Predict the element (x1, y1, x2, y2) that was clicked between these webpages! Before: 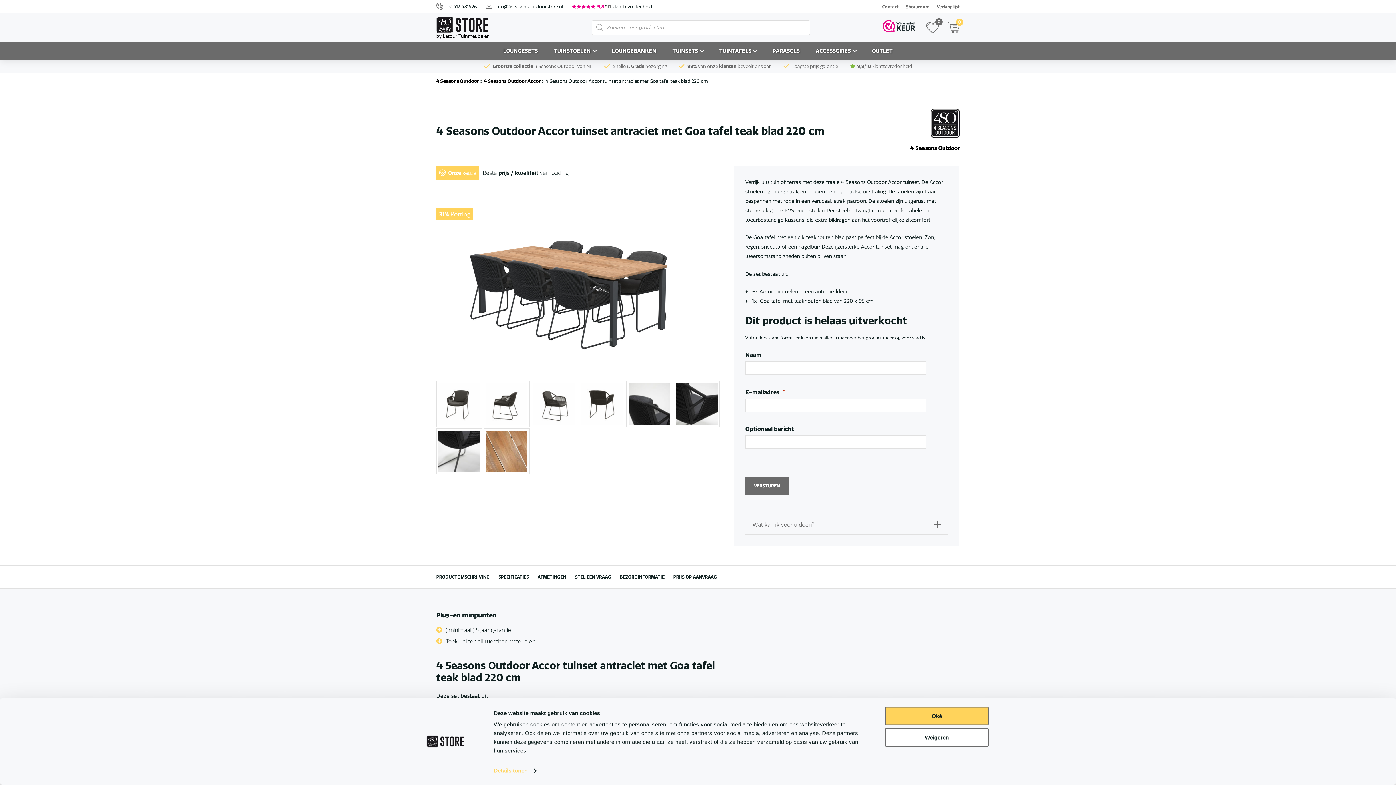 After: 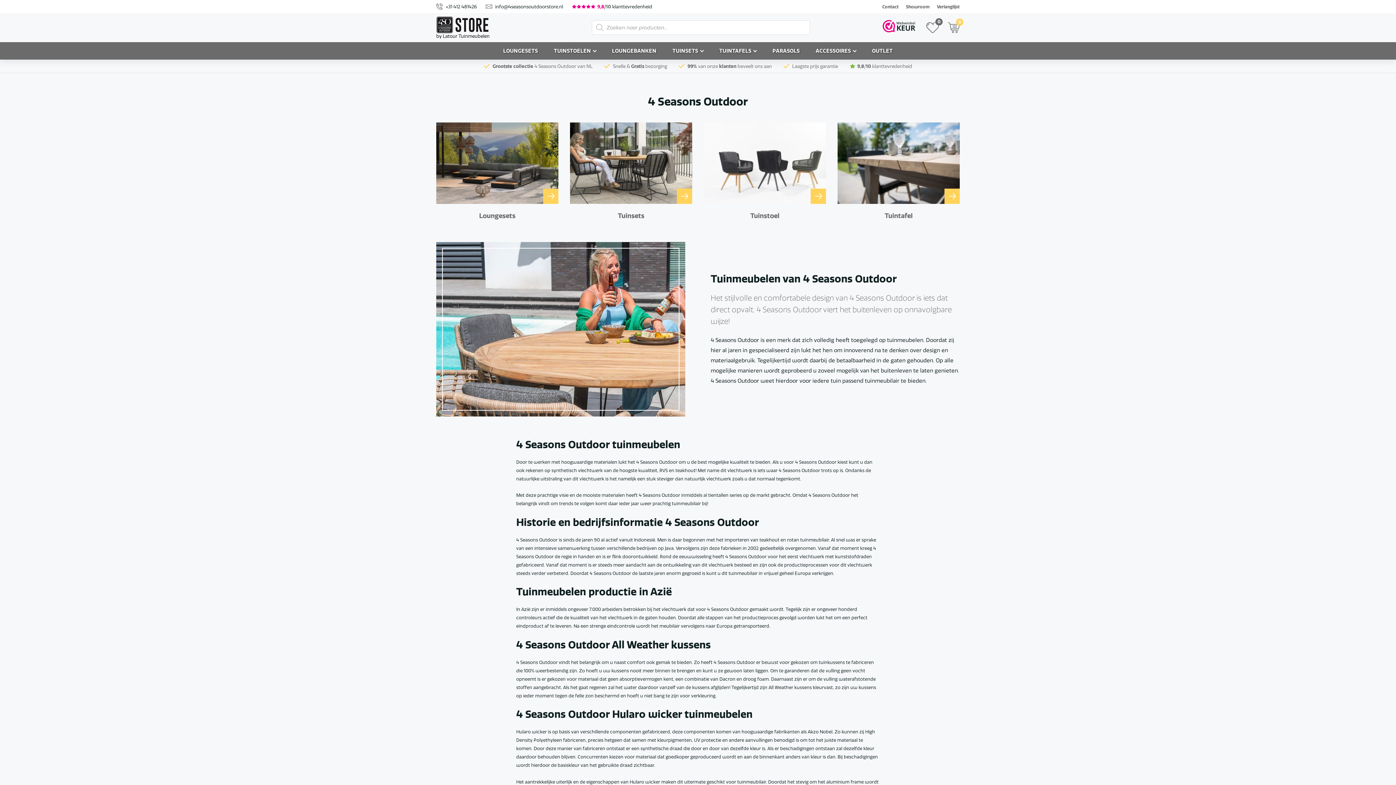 Action: bbox: (910, 144, 960, 151) label: 4 Seasons Outdoor